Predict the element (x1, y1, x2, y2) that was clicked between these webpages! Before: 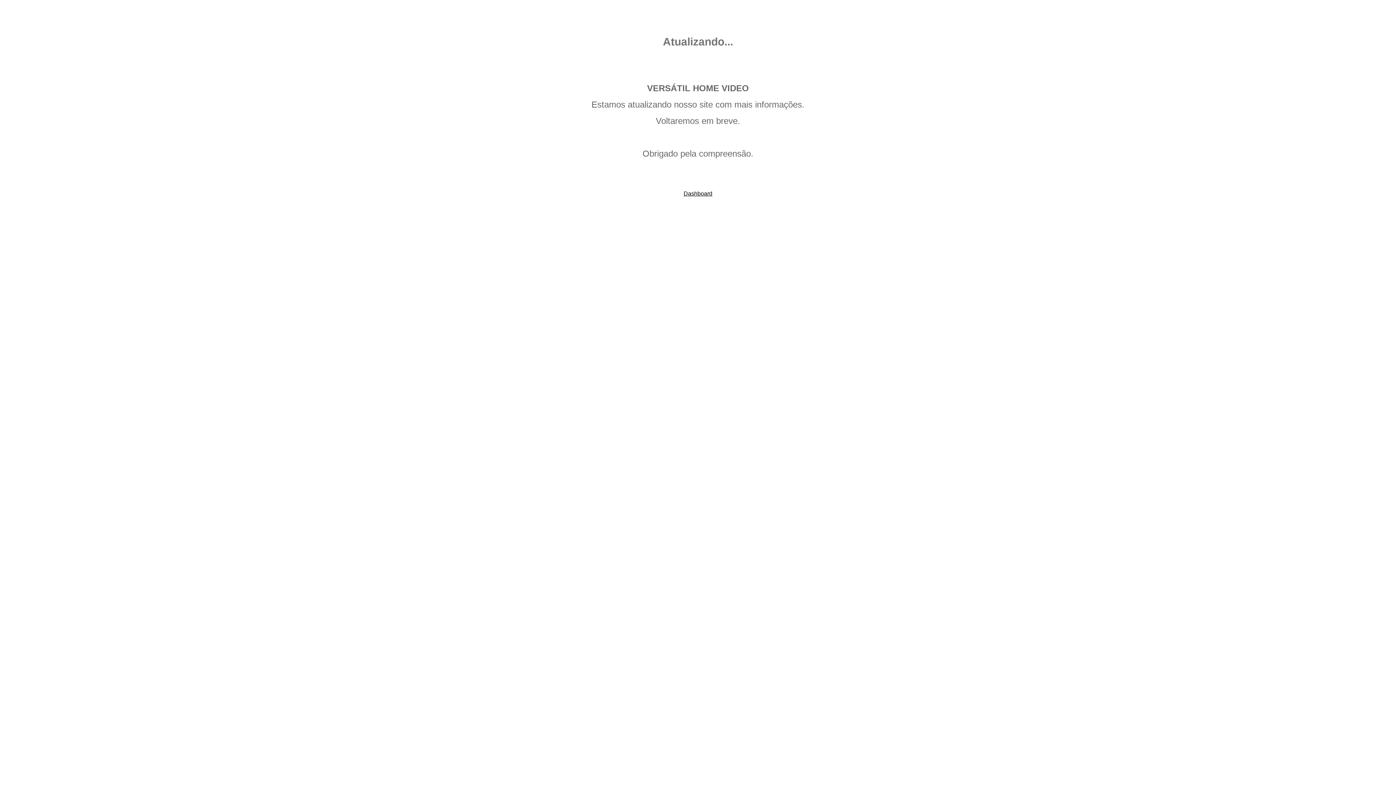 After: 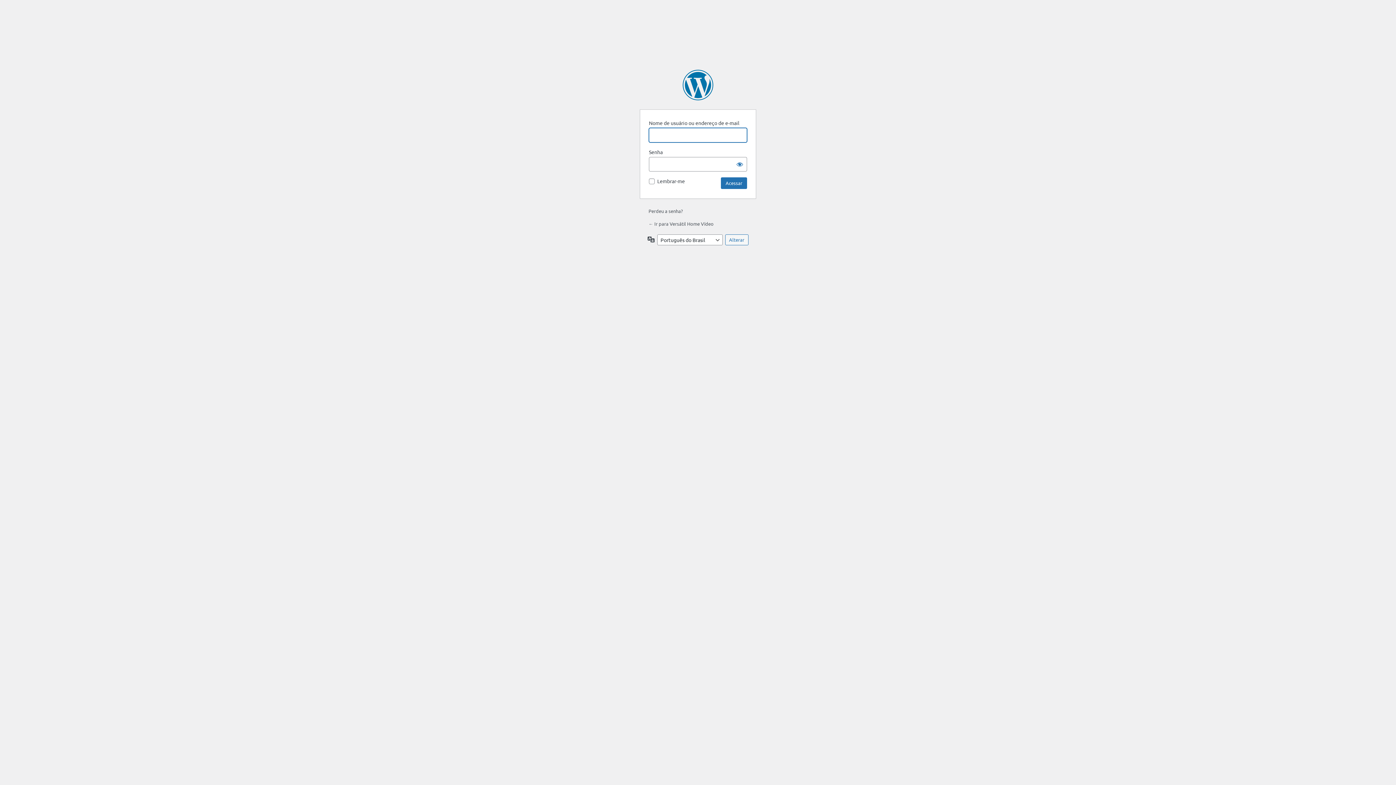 Action: bbox: (683, 190, 712, 196) label: Dashboard